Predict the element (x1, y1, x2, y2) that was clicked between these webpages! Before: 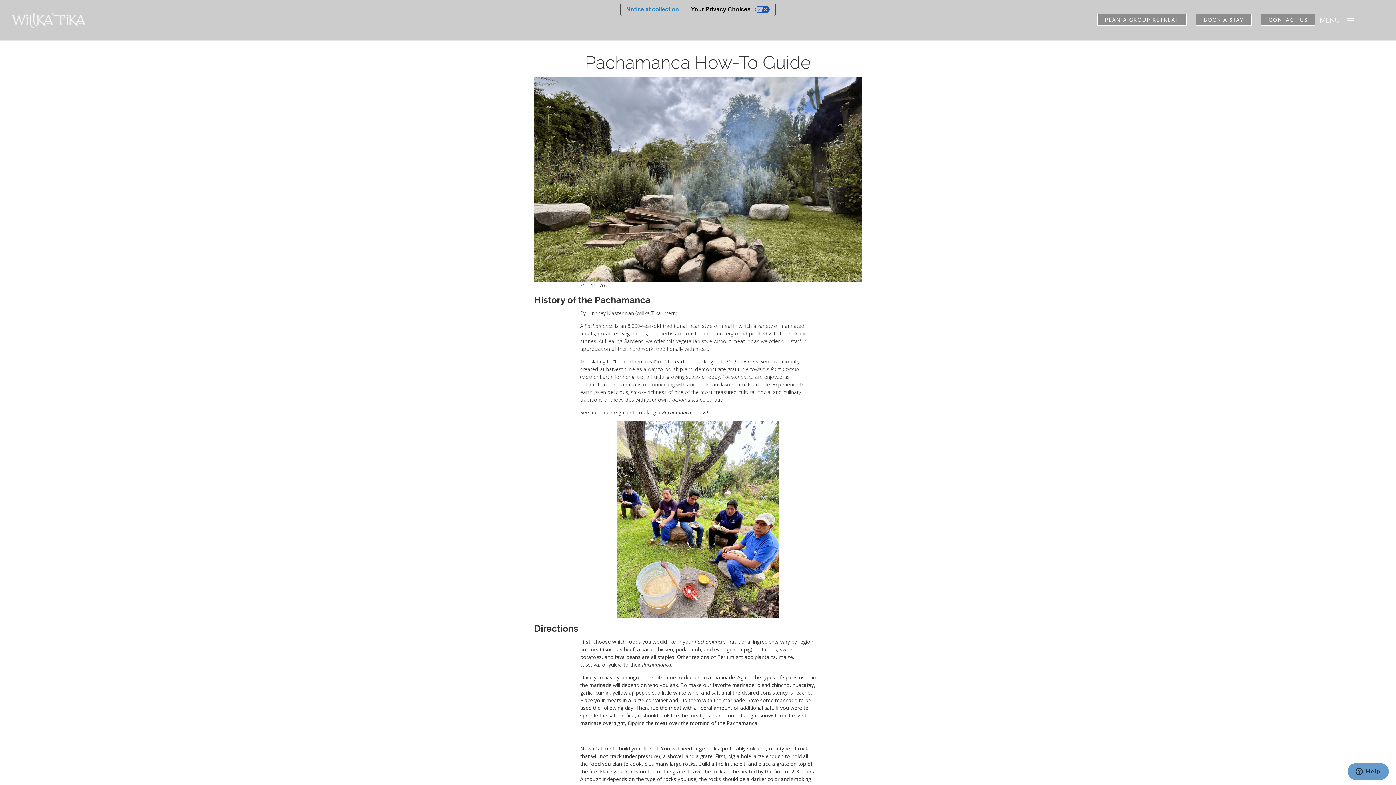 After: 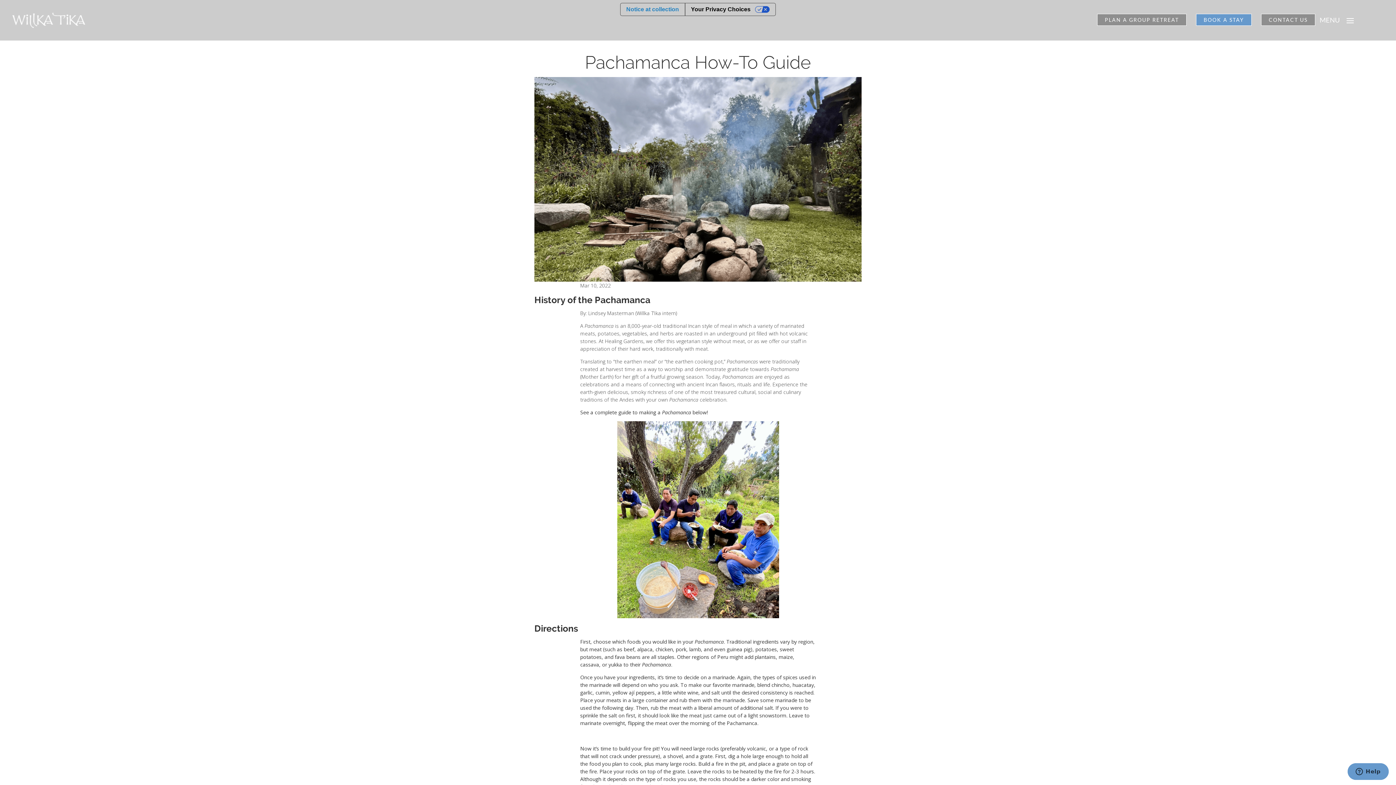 Action: bbox: (1196, 13, 1252, 25) label: BOOK A STAY